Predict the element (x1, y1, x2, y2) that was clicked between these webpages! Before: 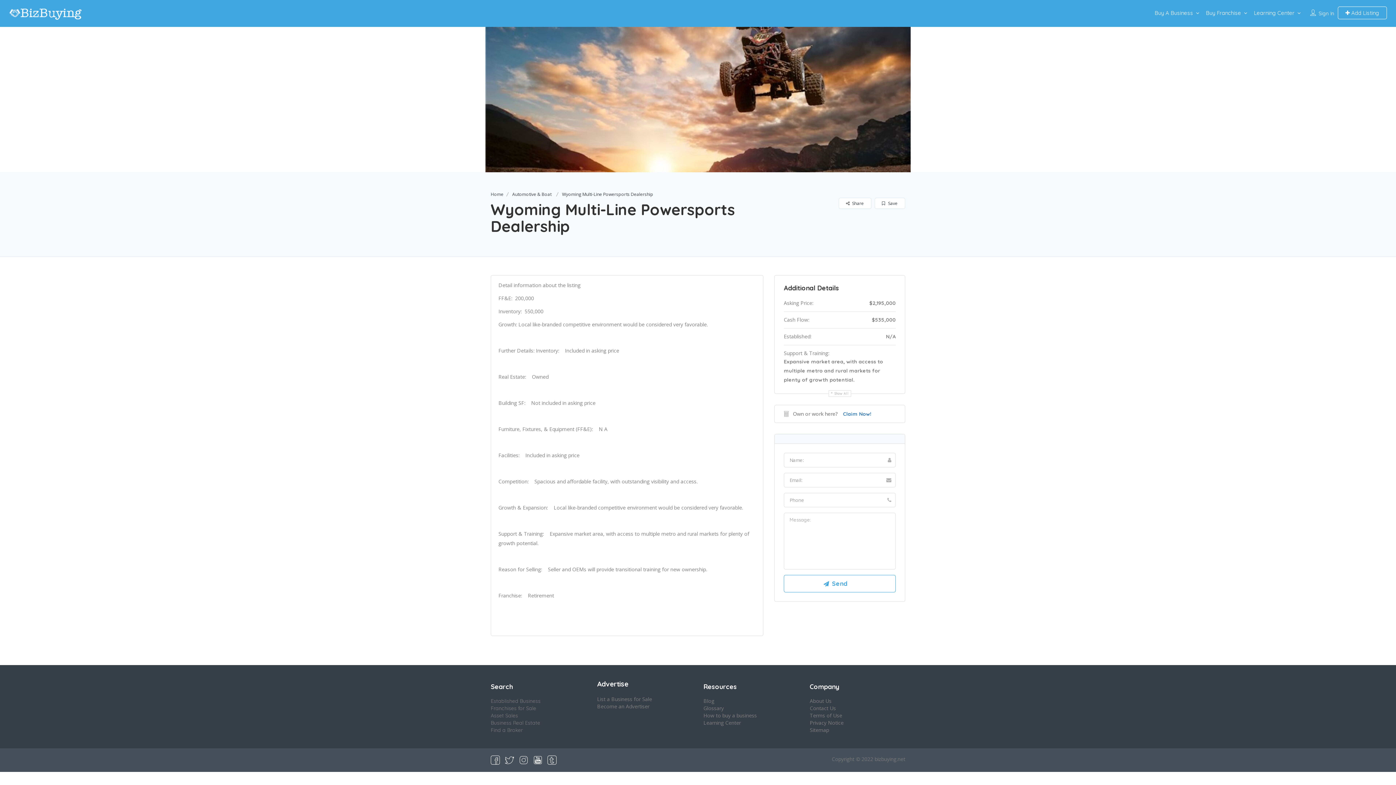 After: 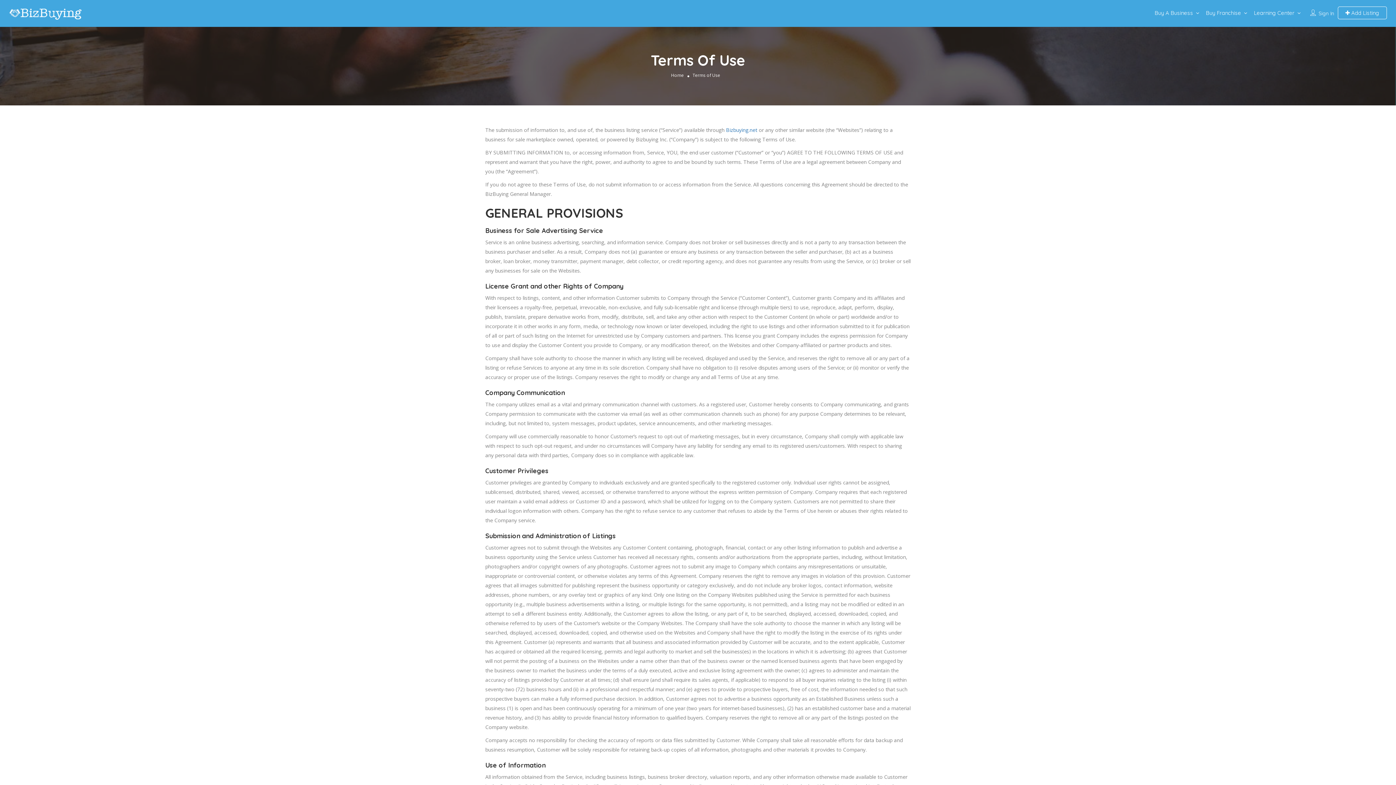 Action: label: Terms of Use bbox: (810, 712, 842, 719)